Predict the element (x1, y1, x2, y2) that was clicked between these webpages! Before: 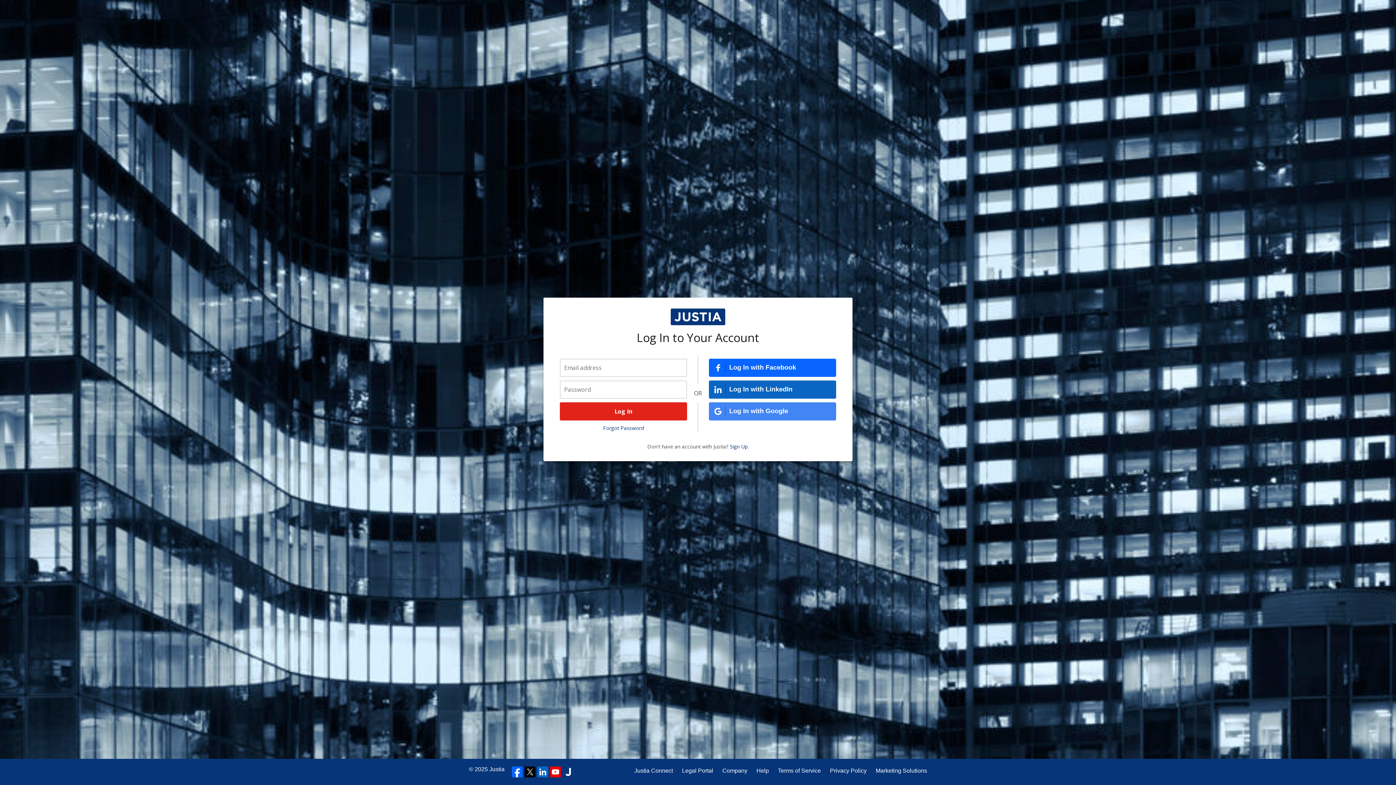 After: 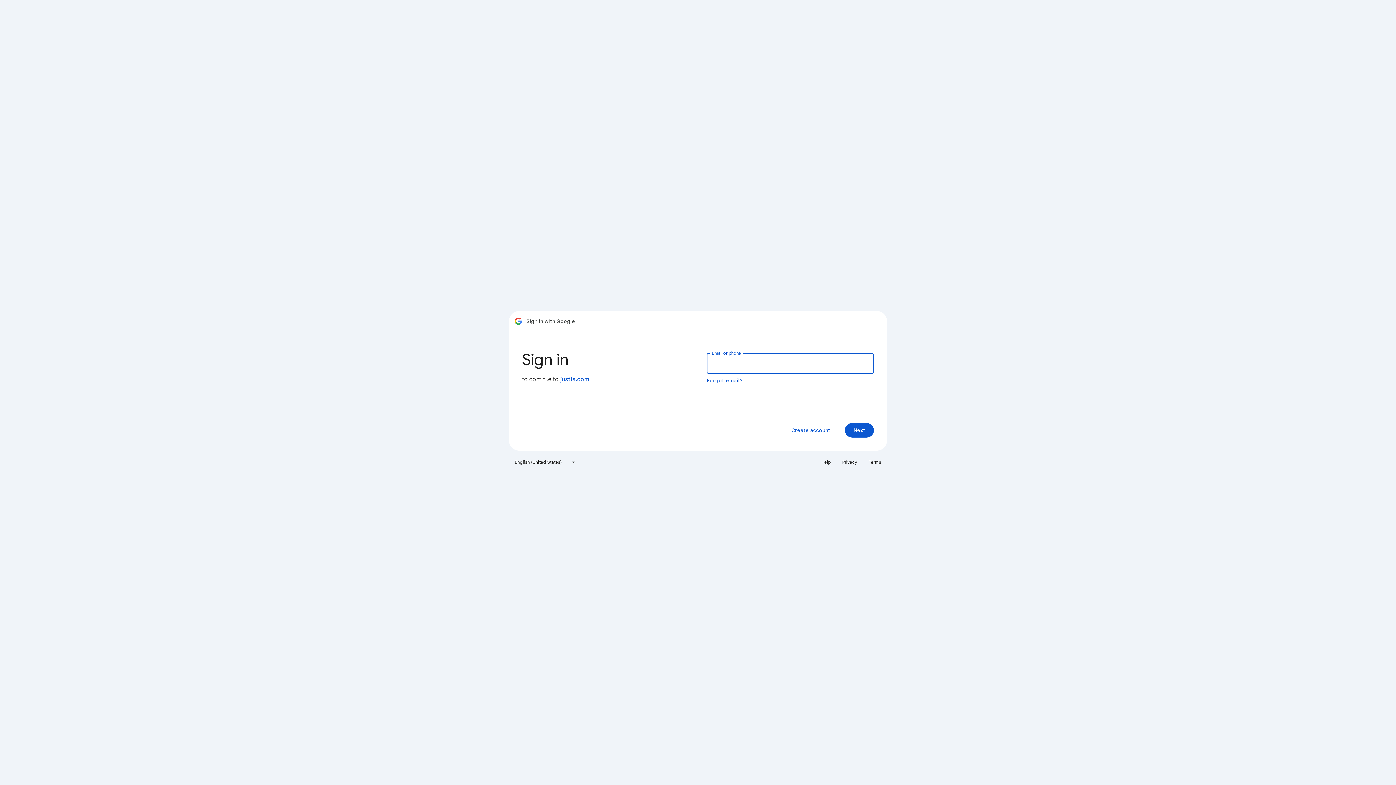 Action: label: Log In with Google bbox: (709, 402, 836, 420)